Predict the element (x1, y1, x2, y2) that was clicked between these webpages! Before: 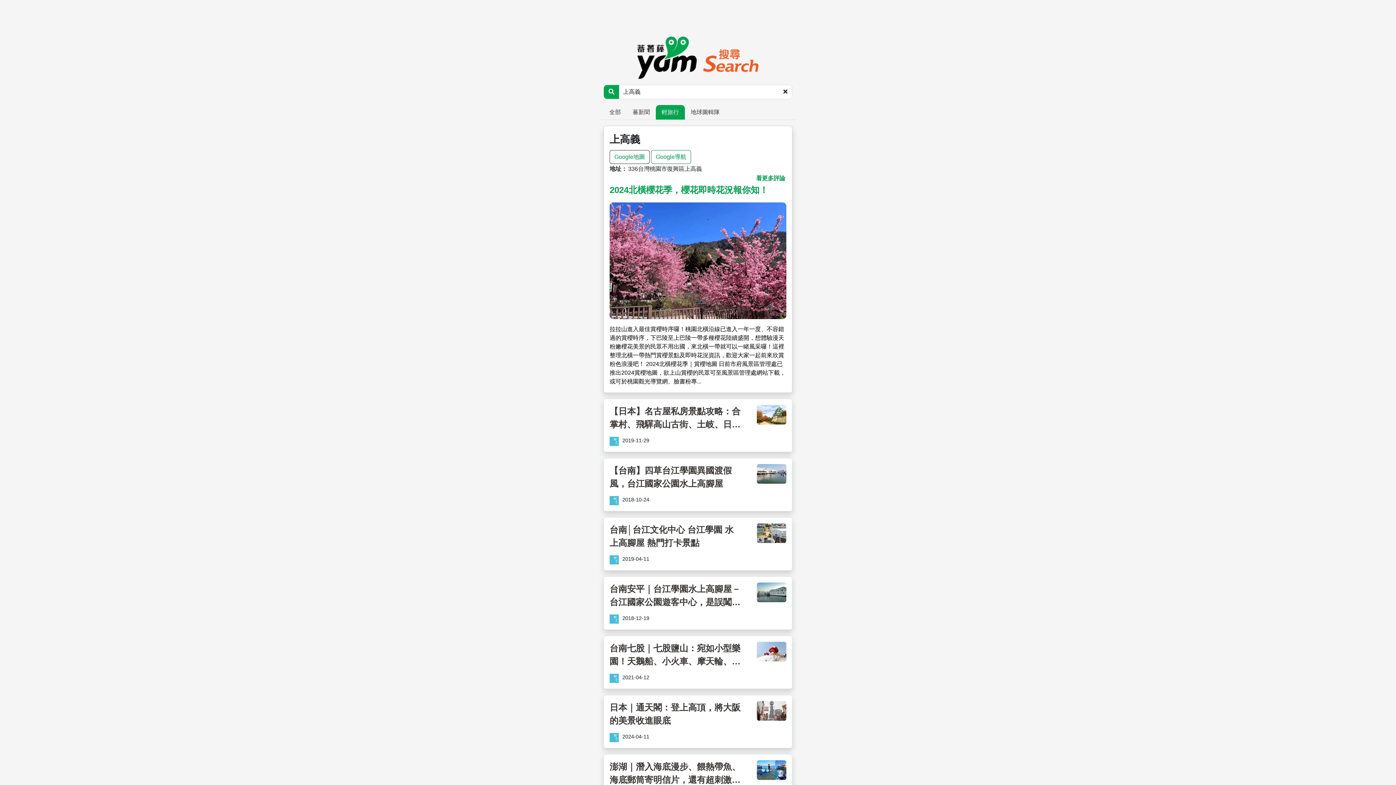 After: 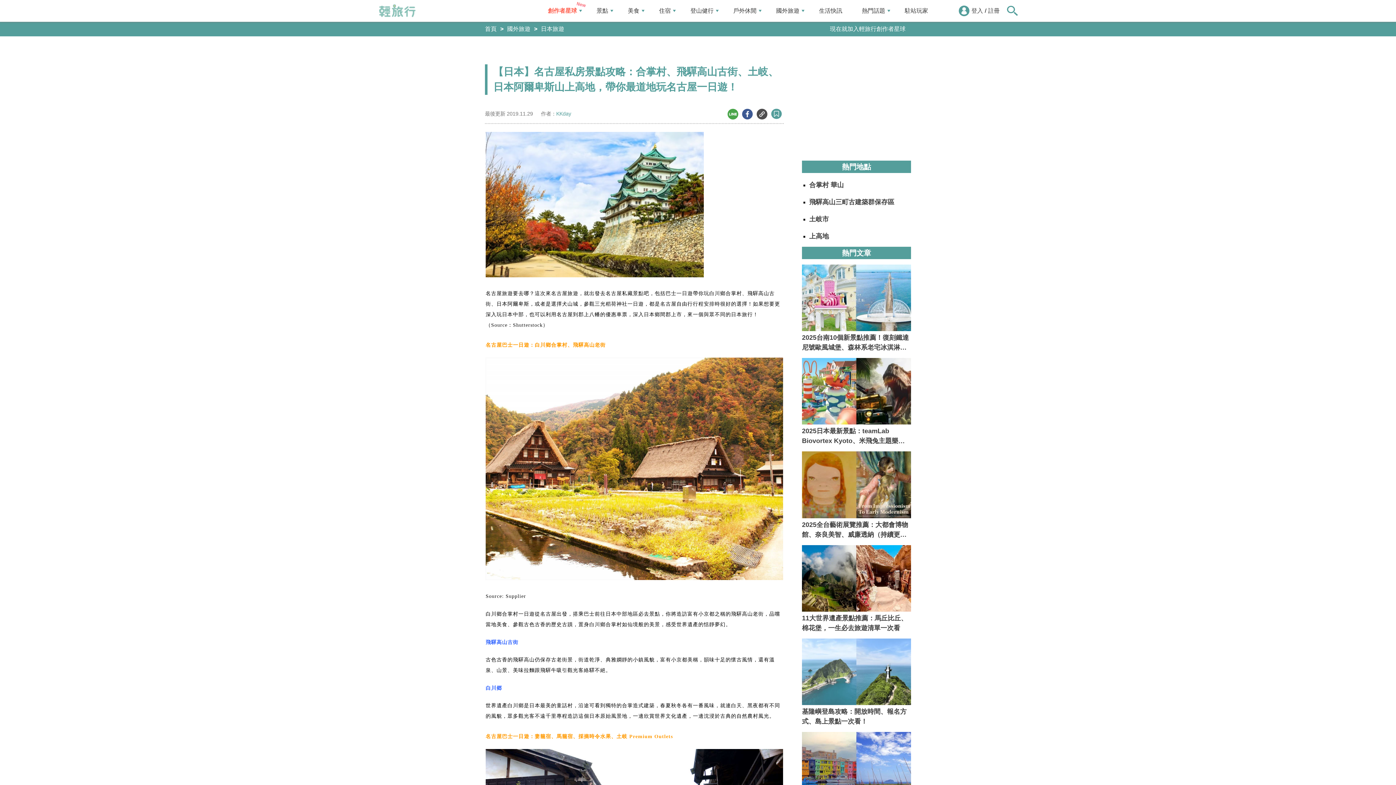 Action: bbox: (609, 405, 786, 434) label: 【日本】名古屋私房景點攻略：合掌村、飛驒高山古街、土岐、日本阿爾卑斯山上高地，帶你最道地玩名古屋一日遊！